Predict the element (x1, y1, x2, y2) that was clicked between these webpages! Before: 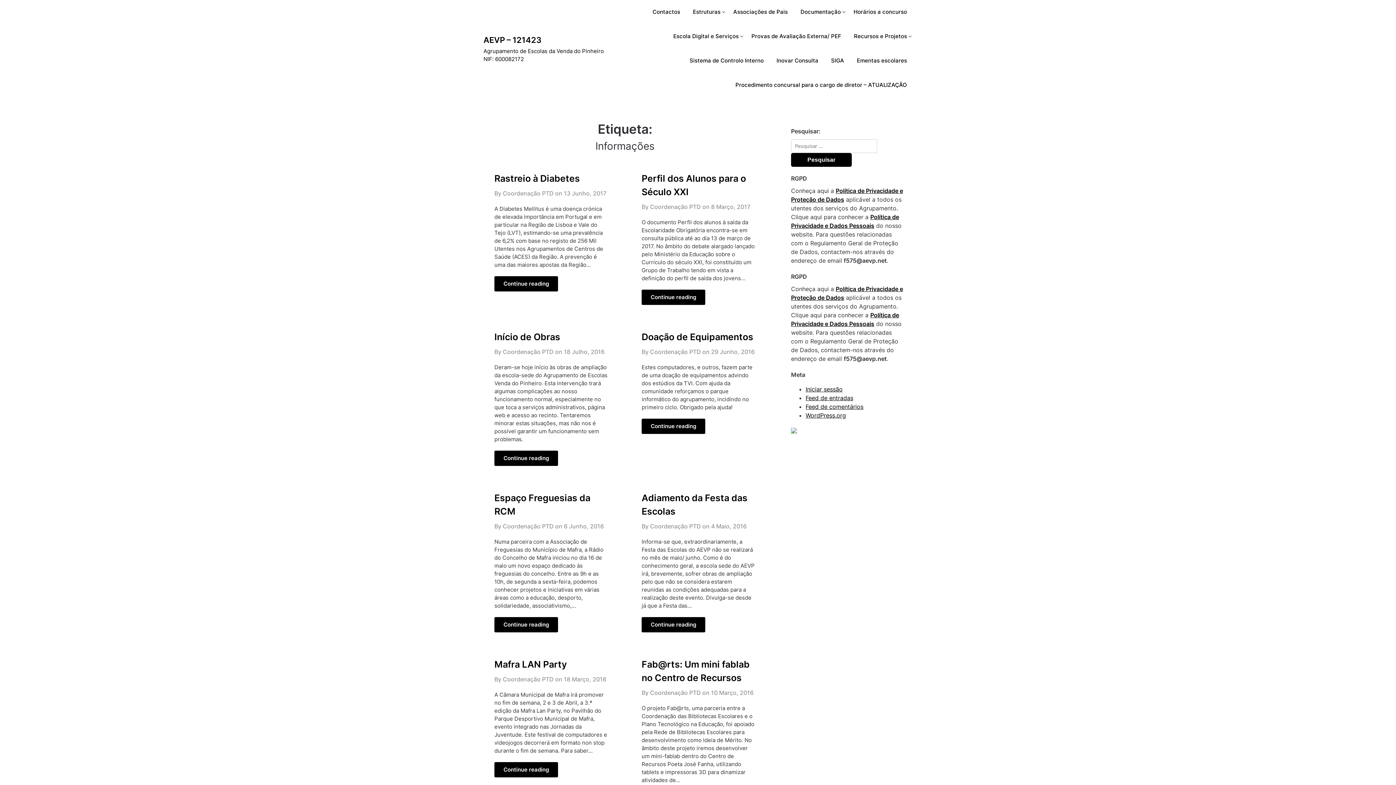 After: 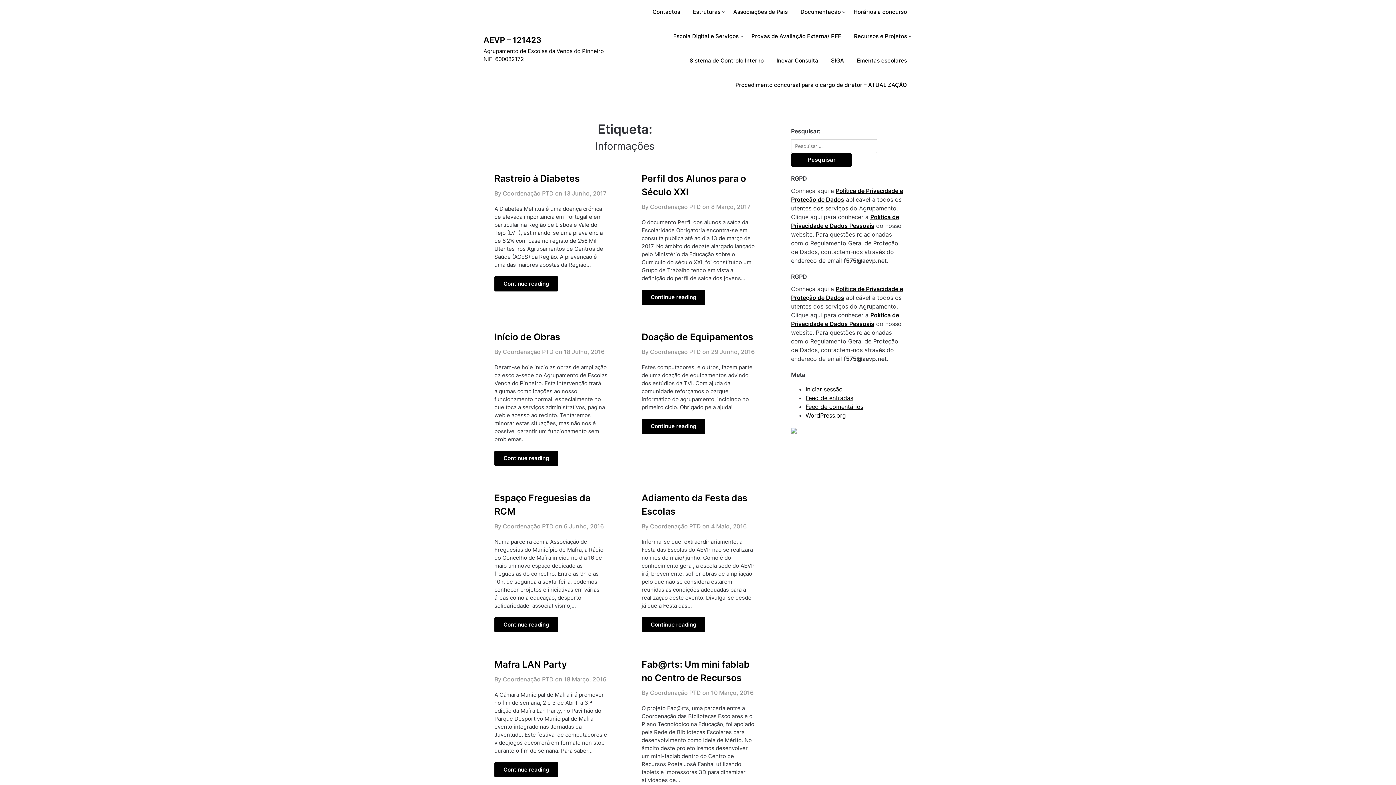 Action: bbox: (791, 427, 797, 435)